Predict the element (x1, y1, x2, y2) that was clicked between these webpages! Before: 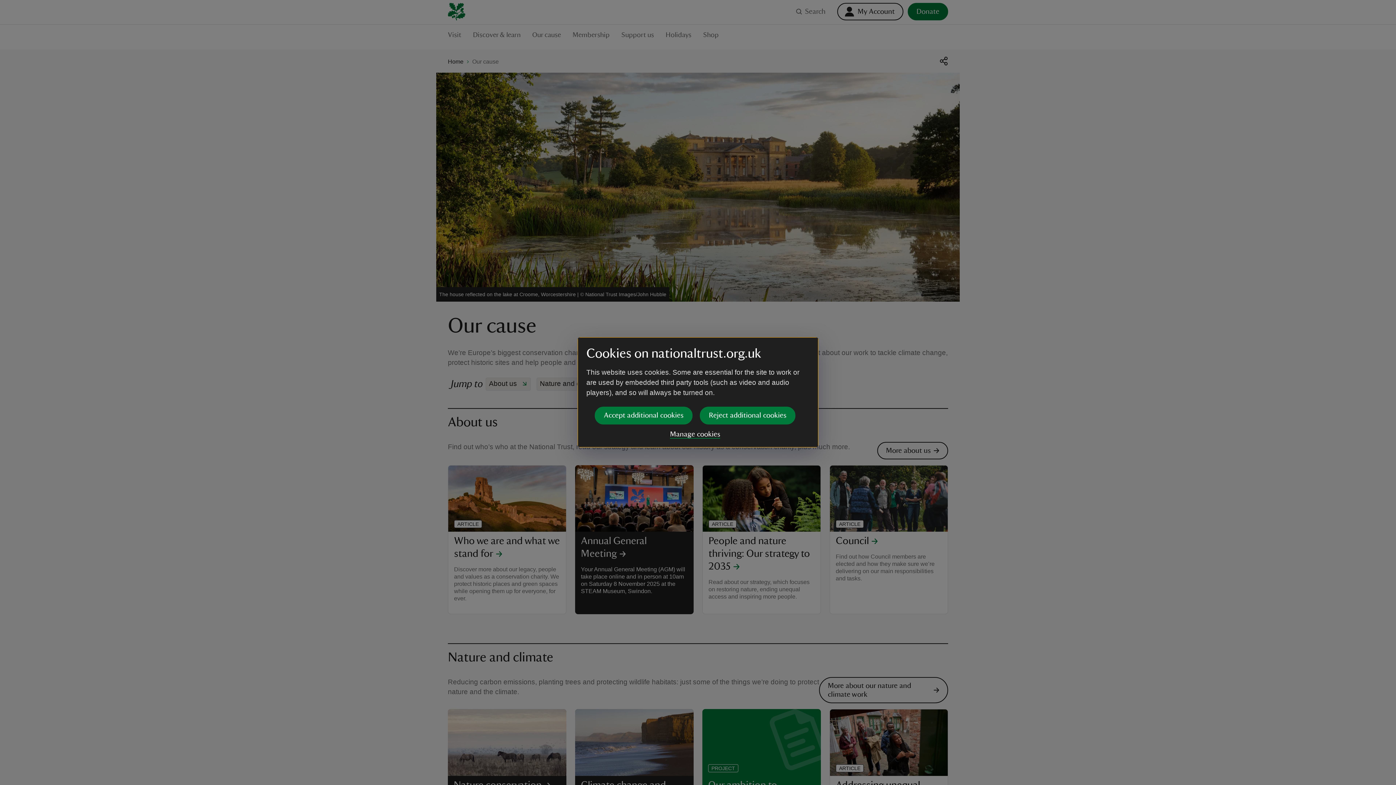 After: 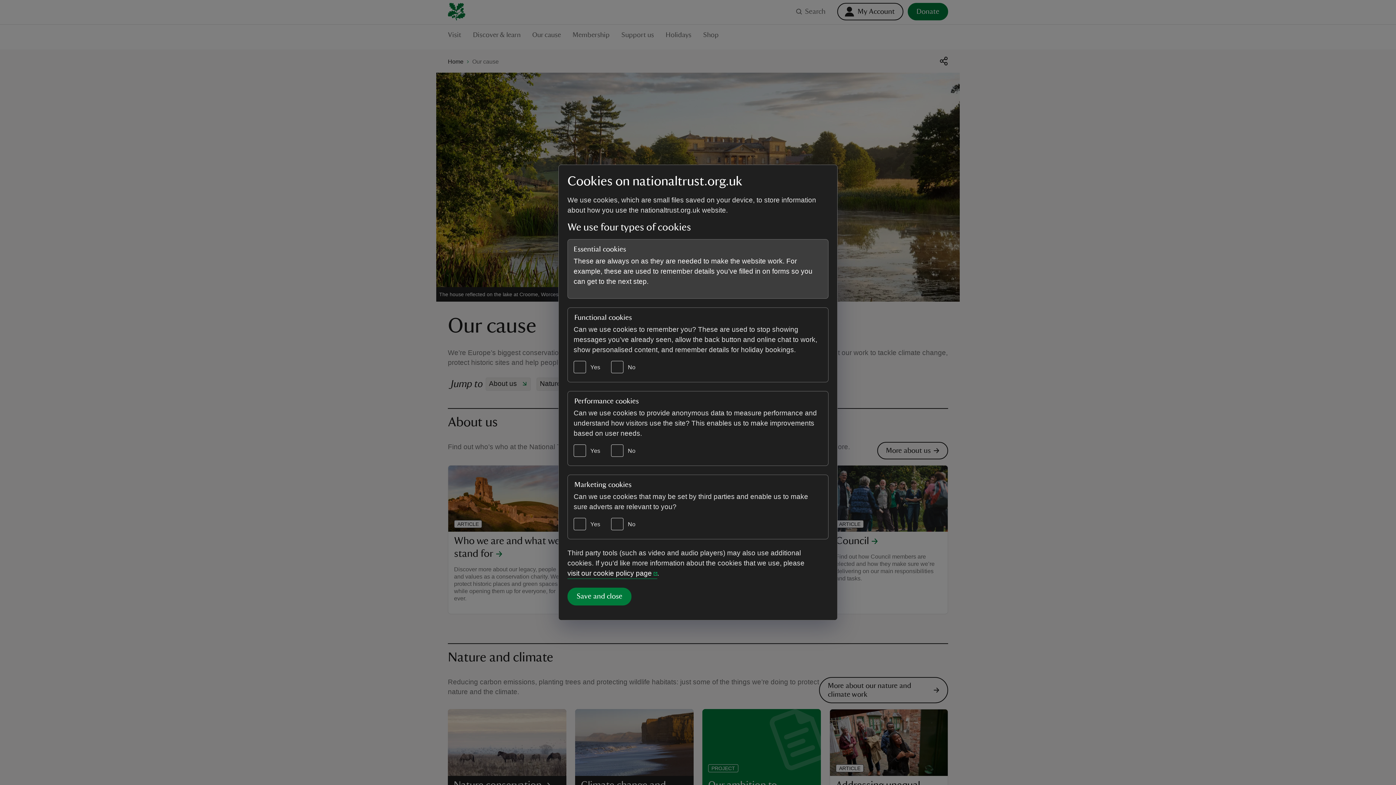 Action: bbox: (670, 430, 720, 438) label: Manage cookies